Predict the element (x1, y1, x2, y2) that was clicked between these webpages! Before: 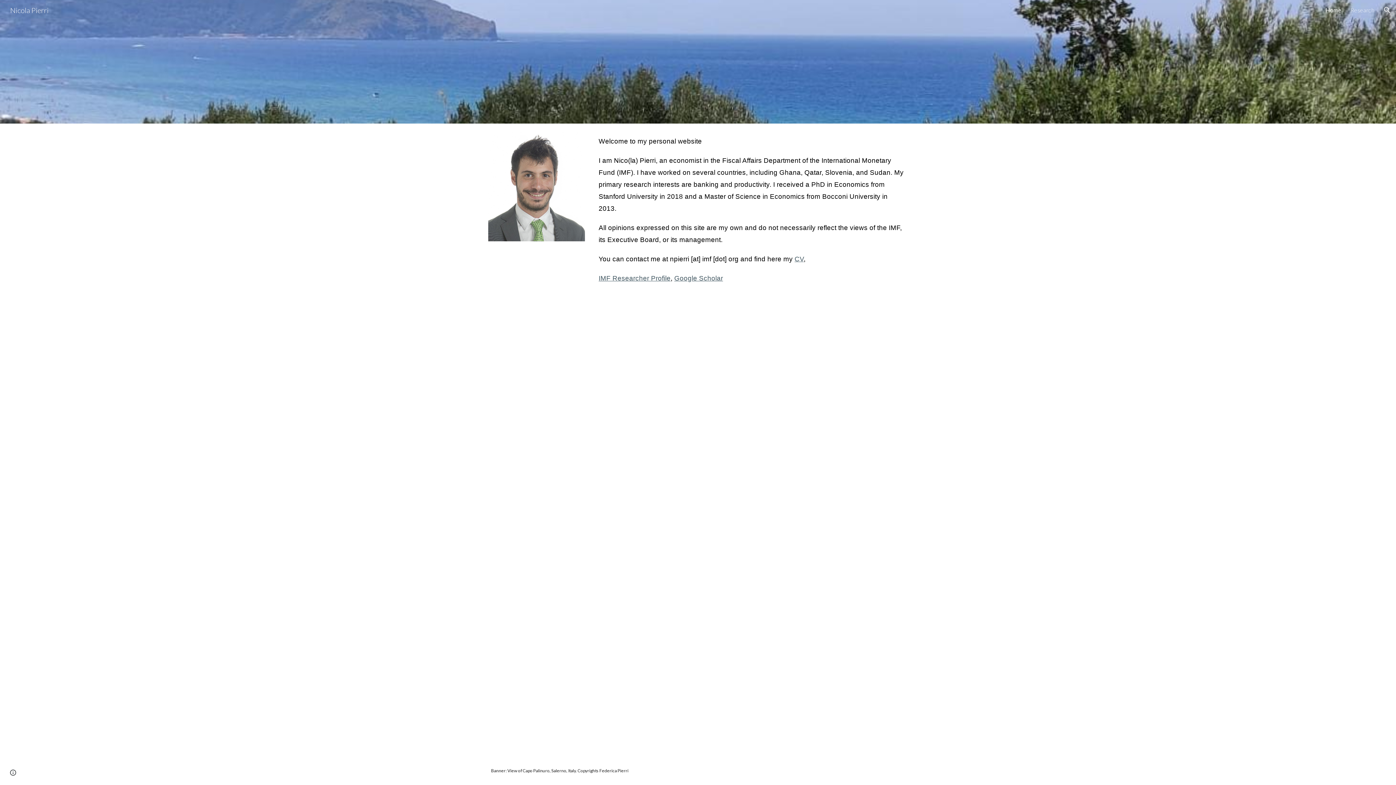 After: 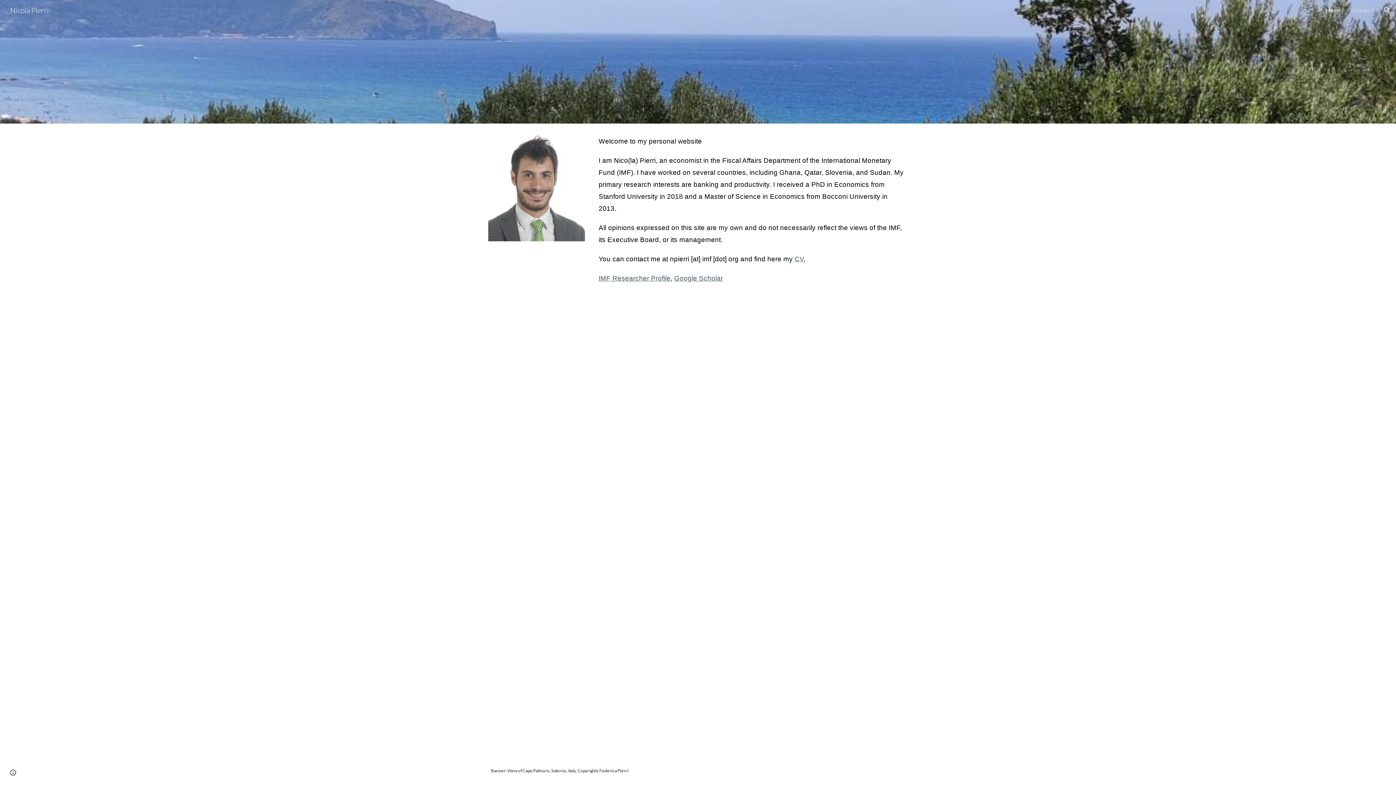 Action: label: Google Scholar bbox: (674, 275, 723, 281)